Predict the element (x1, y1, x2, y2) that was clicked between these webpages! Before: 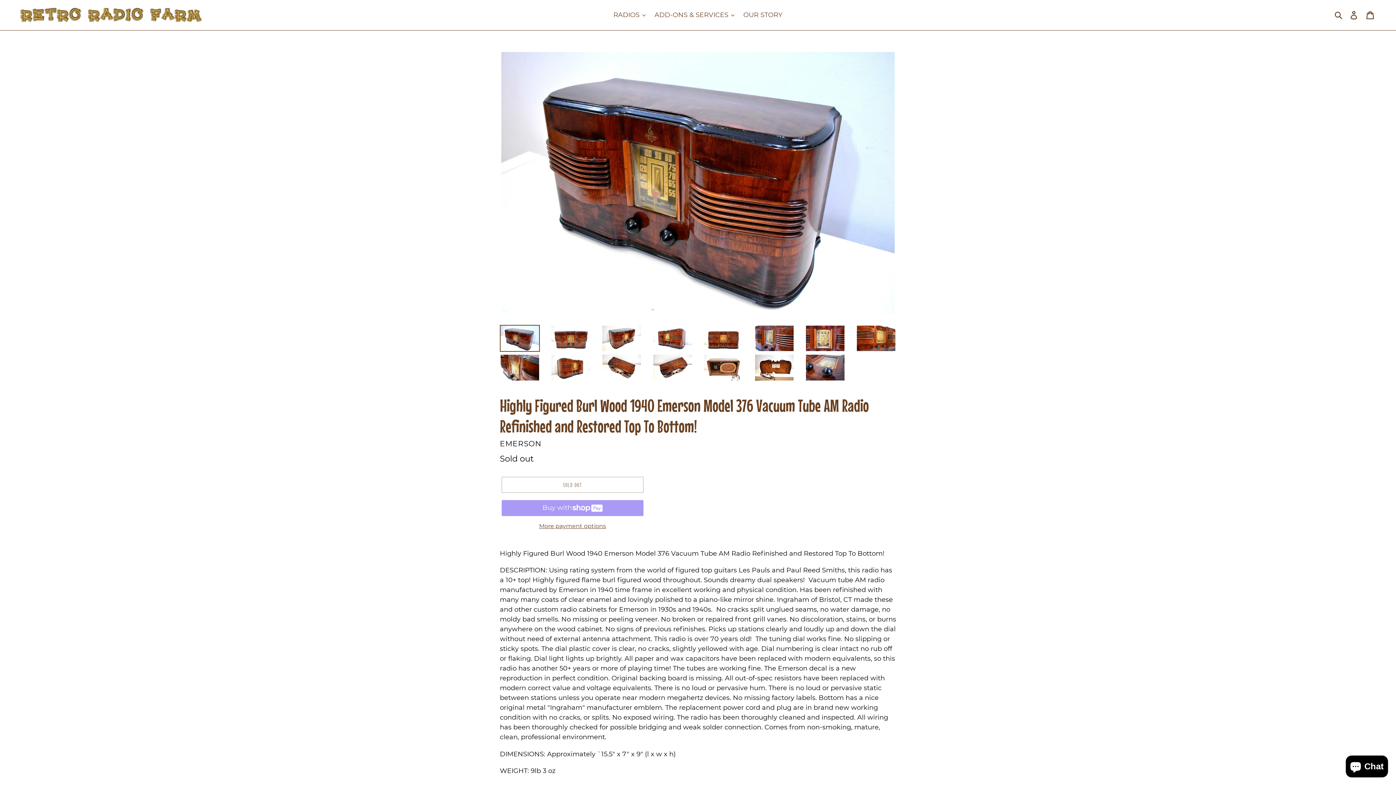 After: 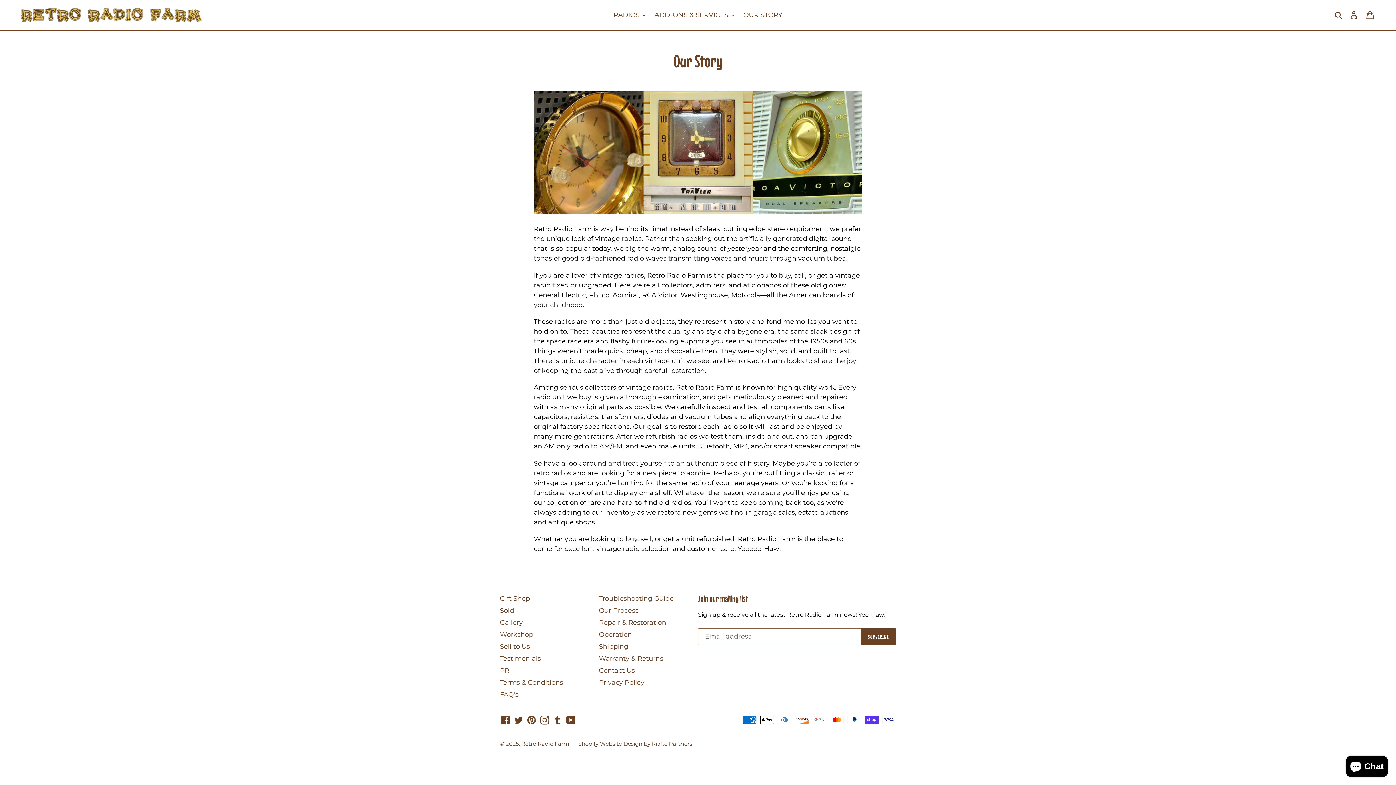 Action: label: OUR STORY bbox: (739, 9, 786, 21)